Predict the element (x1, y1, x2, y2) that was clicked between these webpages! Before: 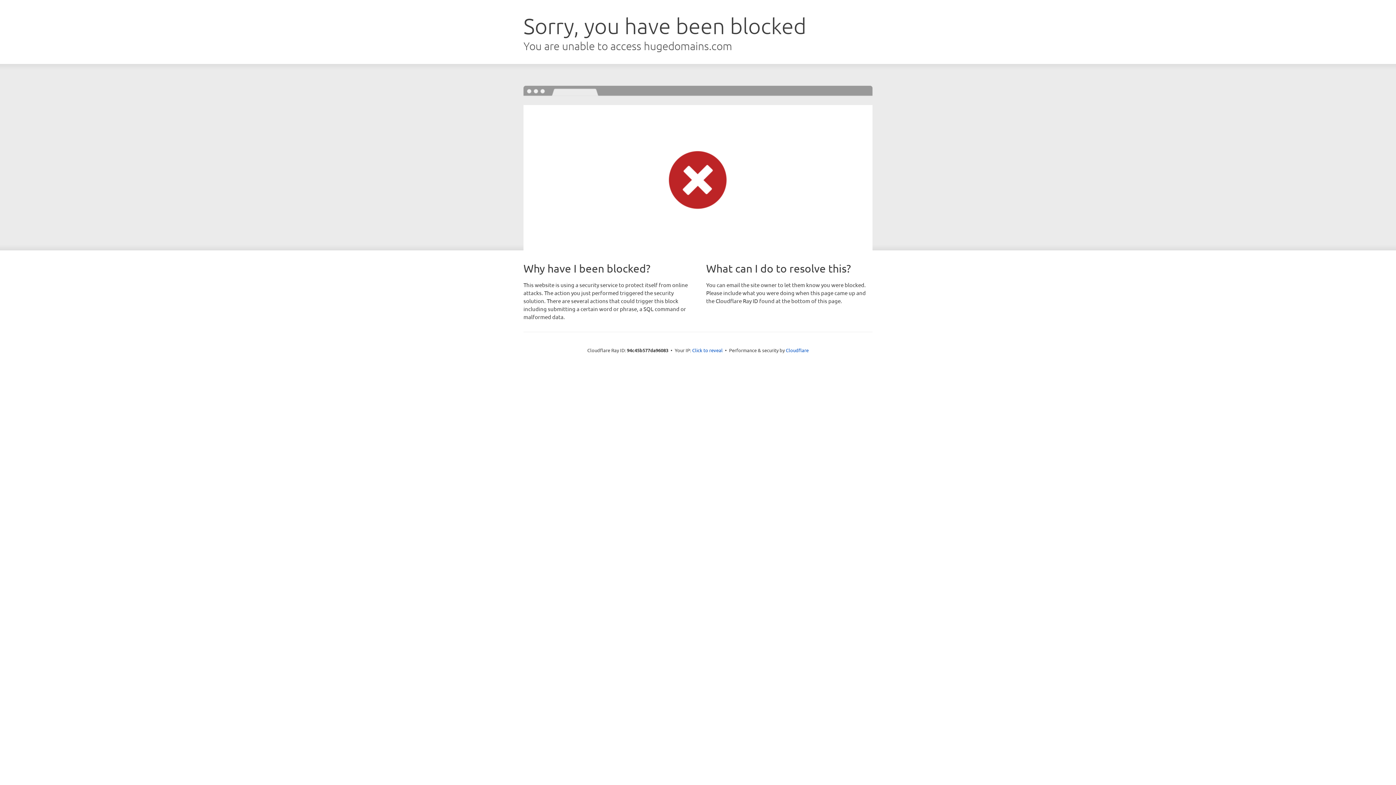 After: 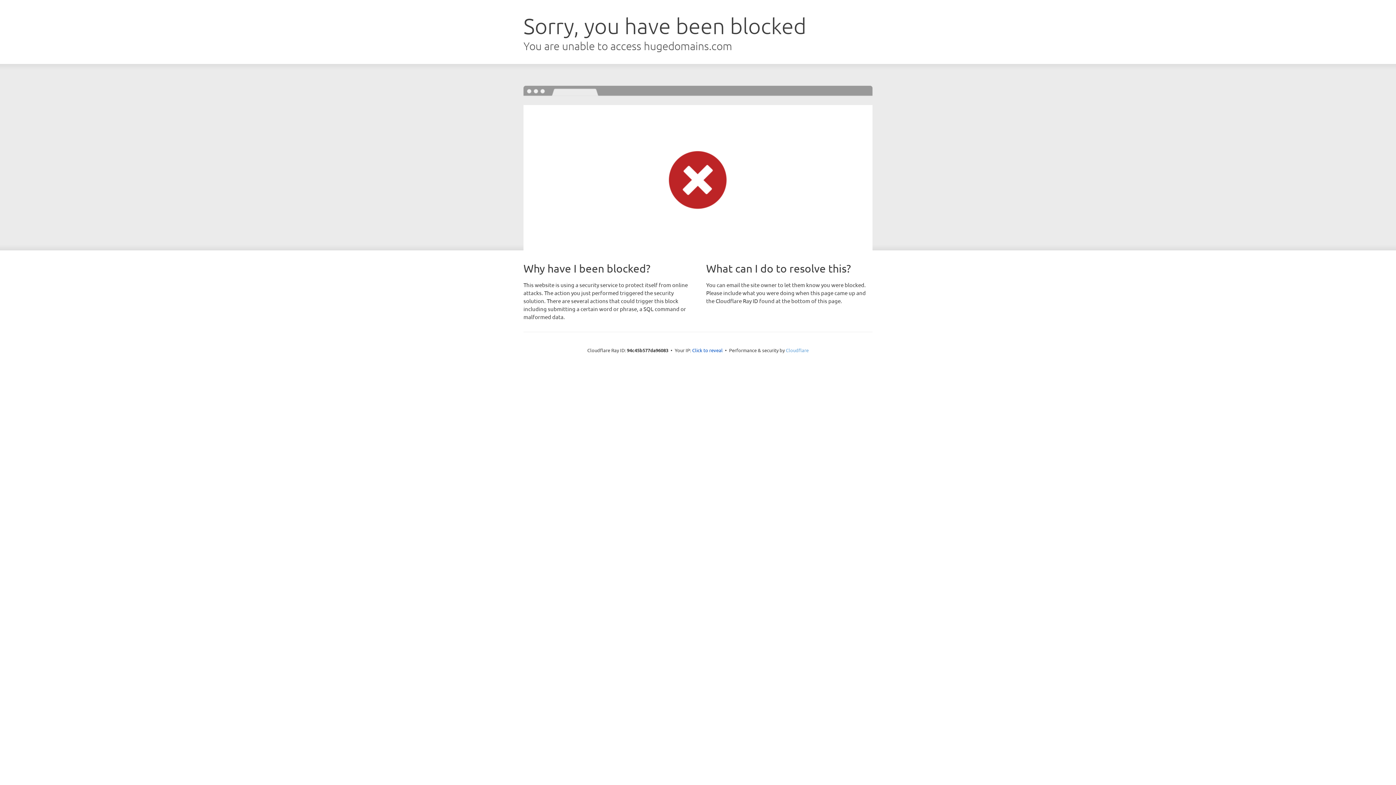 Action: label: Cloudflare bbox: (786, 347, 808, 353)